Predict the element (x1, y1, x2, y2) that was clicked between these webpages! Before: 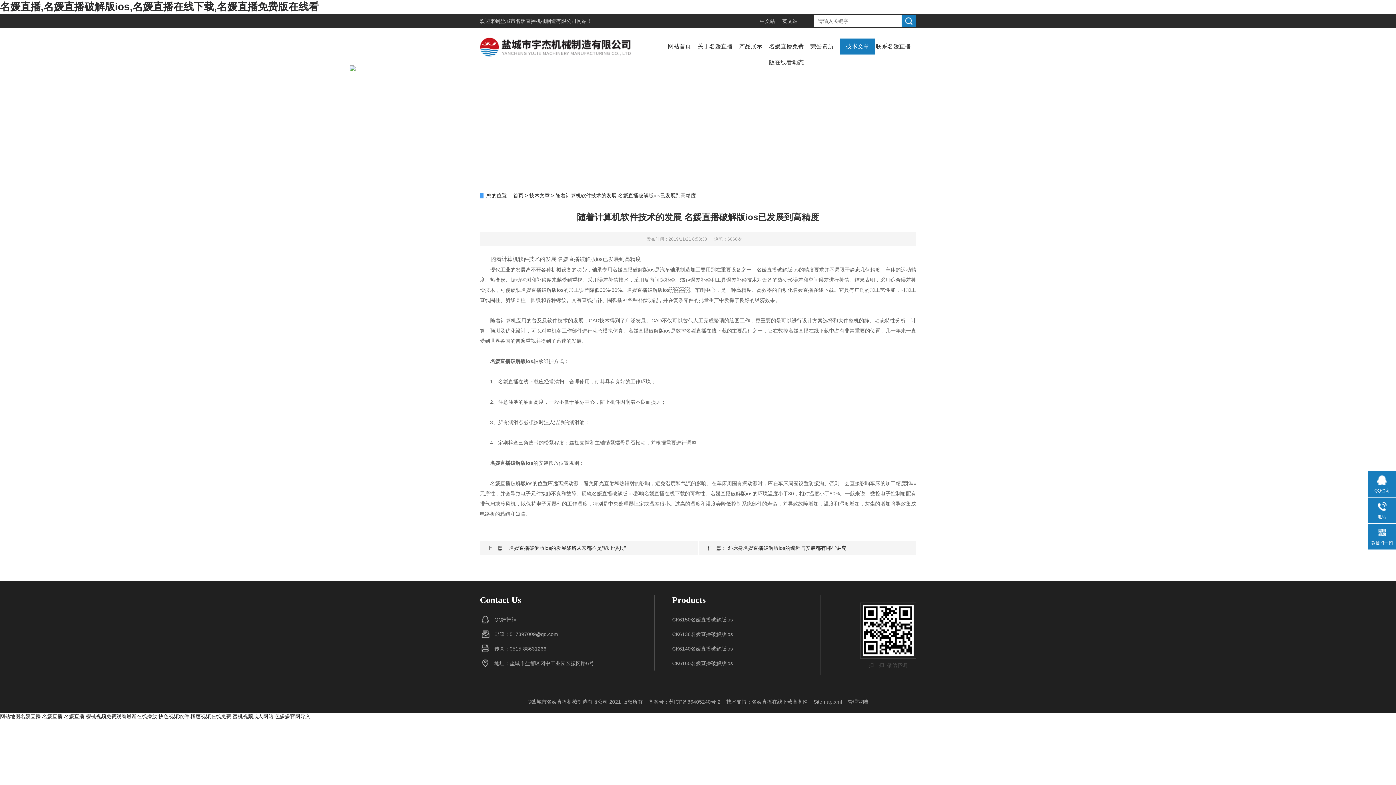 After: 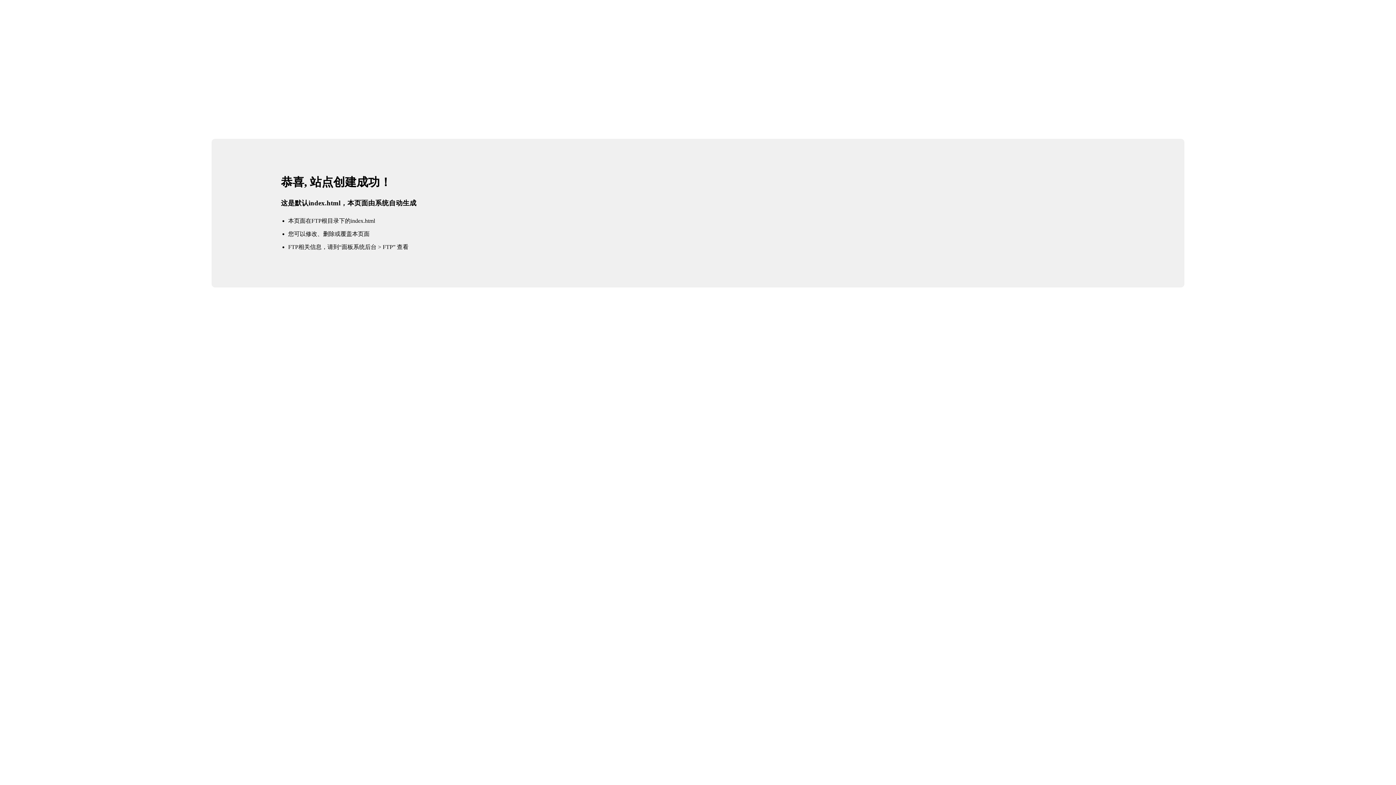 Action: bbox: (480, 28, 632, 64)